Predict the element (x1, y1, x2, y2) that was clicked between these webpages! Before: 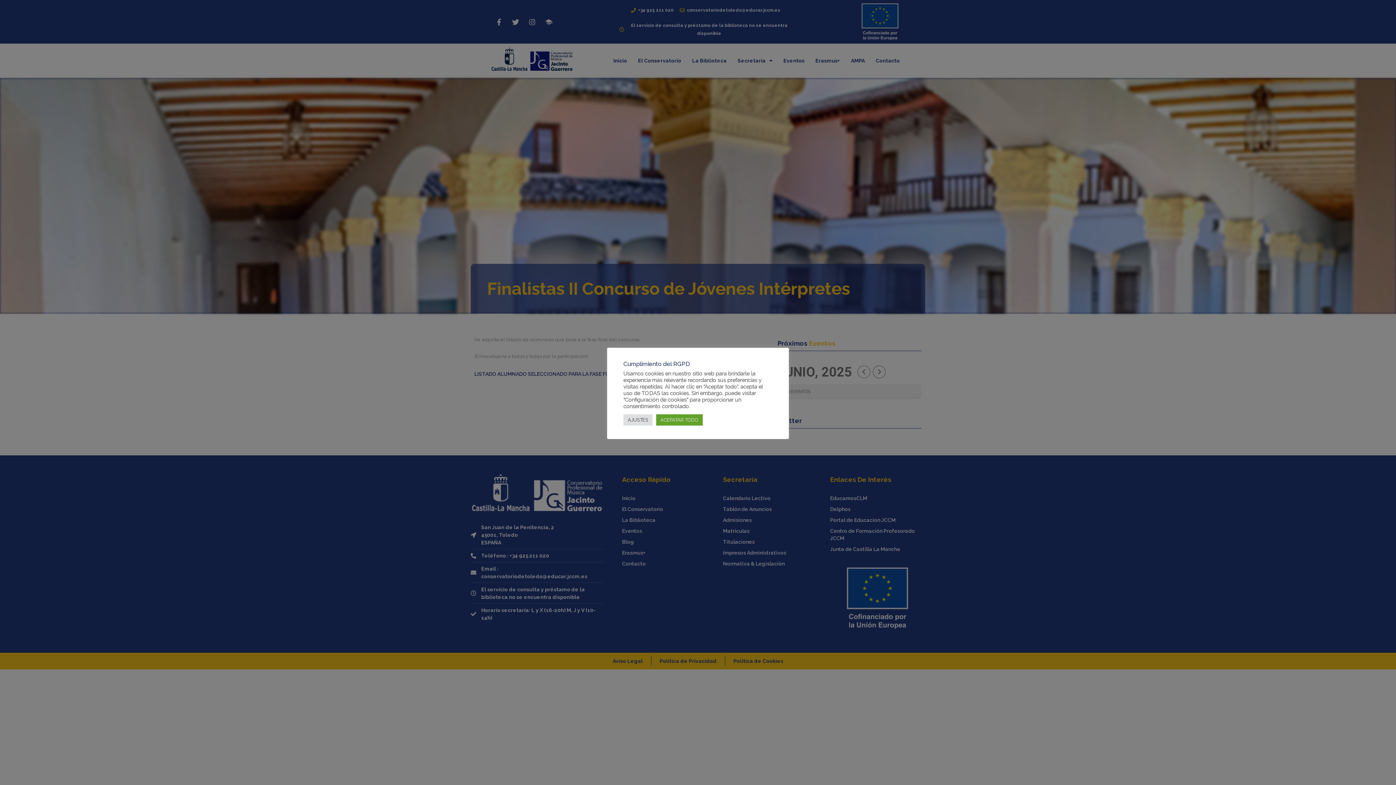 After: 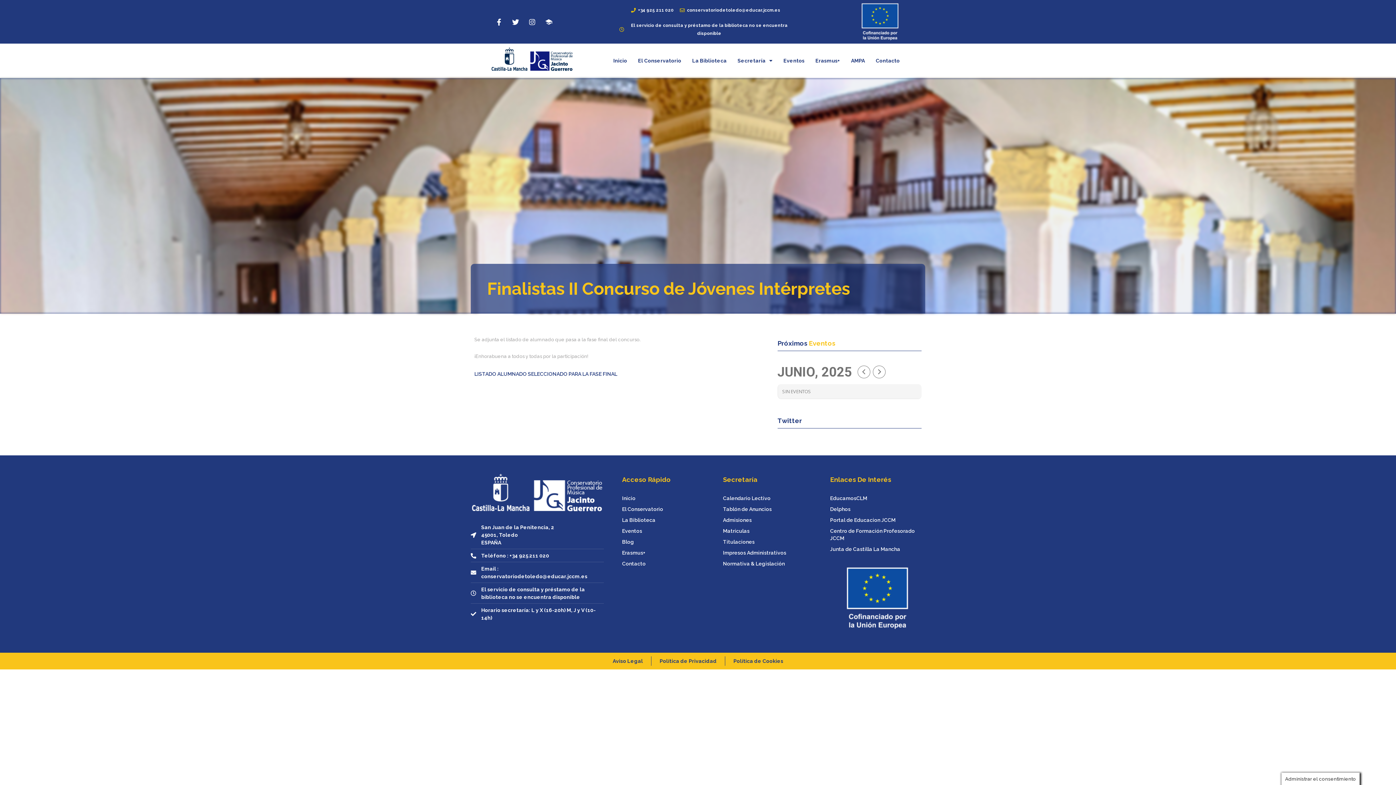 Action: label: ACEPATAR TODO bbox: (656, 414, 702, 425)